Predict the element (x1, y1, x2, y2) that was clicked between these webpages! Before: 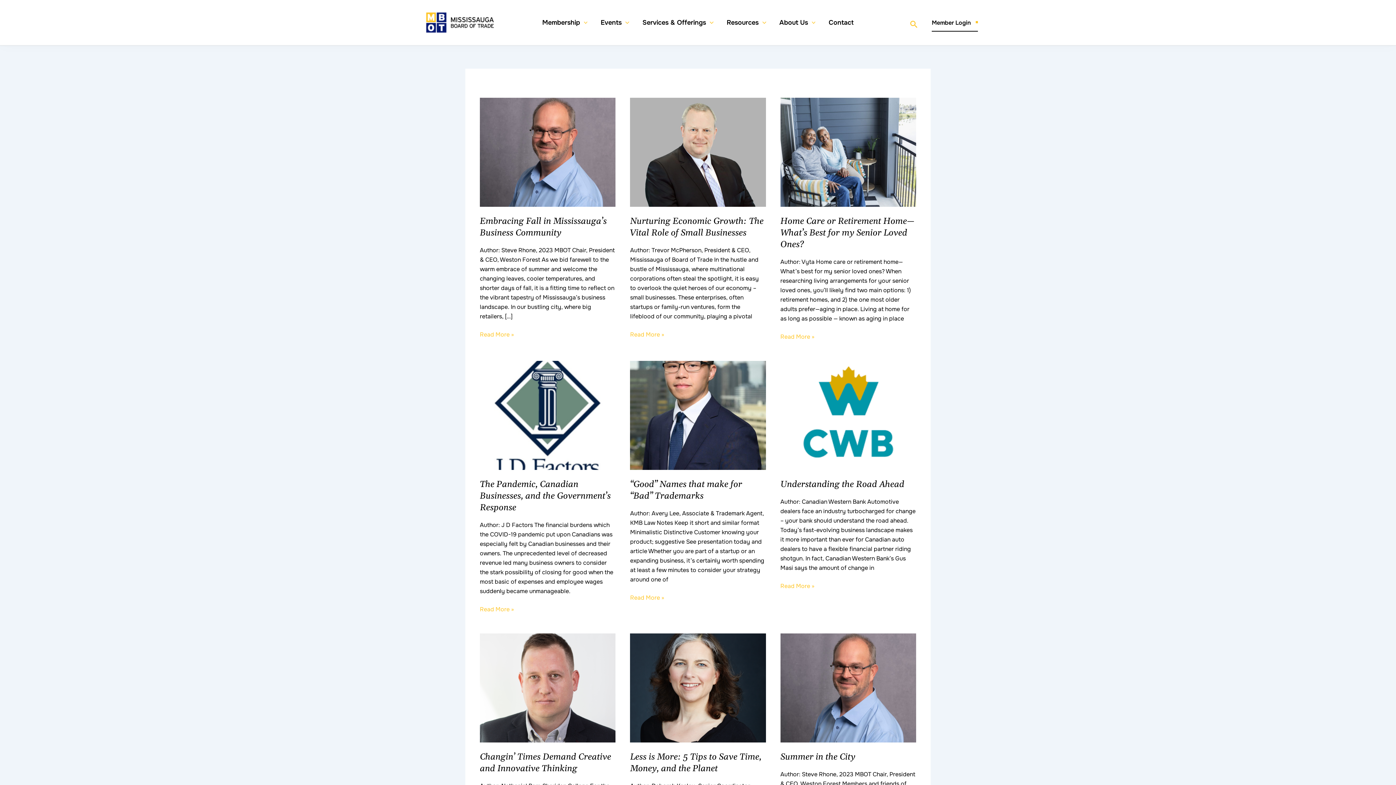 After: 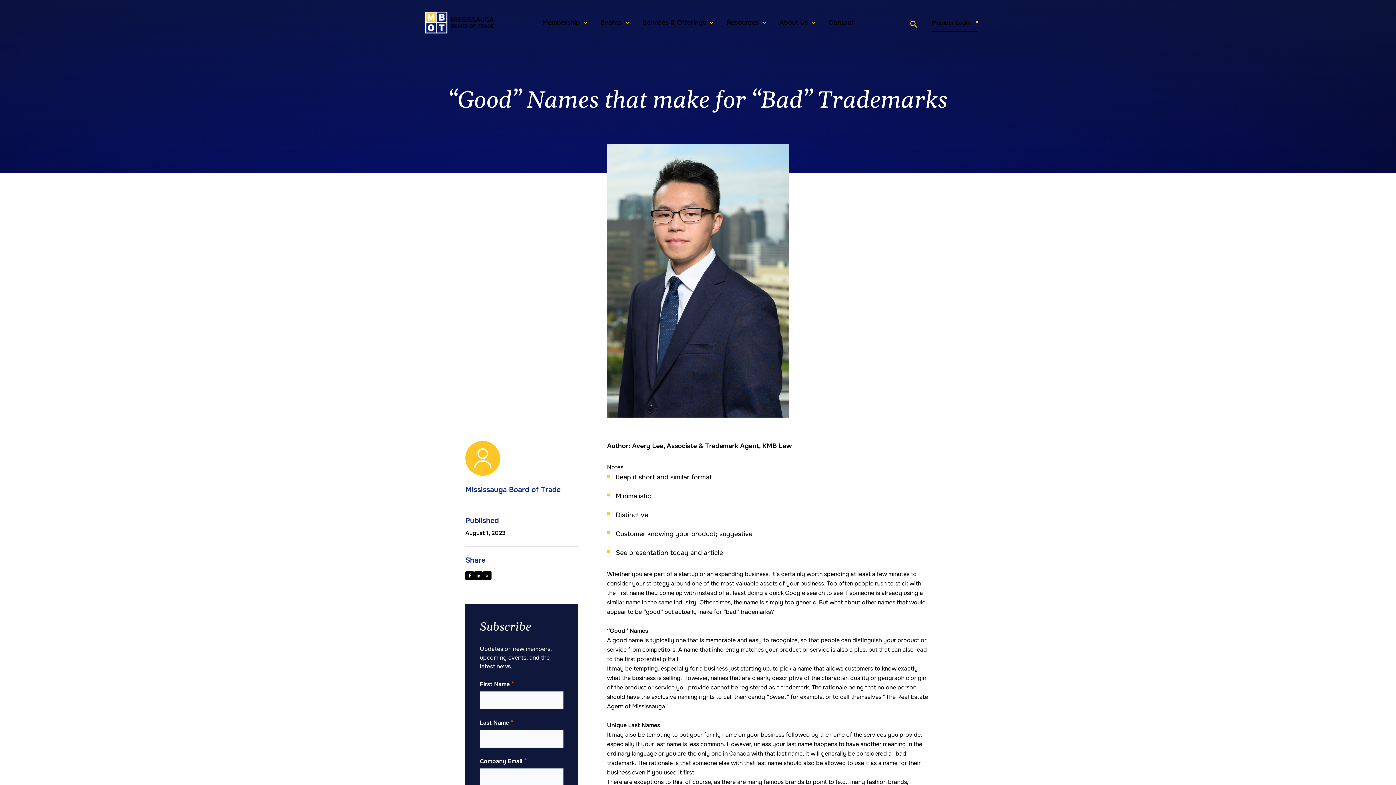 Action: label: “Good” Names that make for “Bad” Trademarks
Read More » bbox: (630, 593, 664, 602)